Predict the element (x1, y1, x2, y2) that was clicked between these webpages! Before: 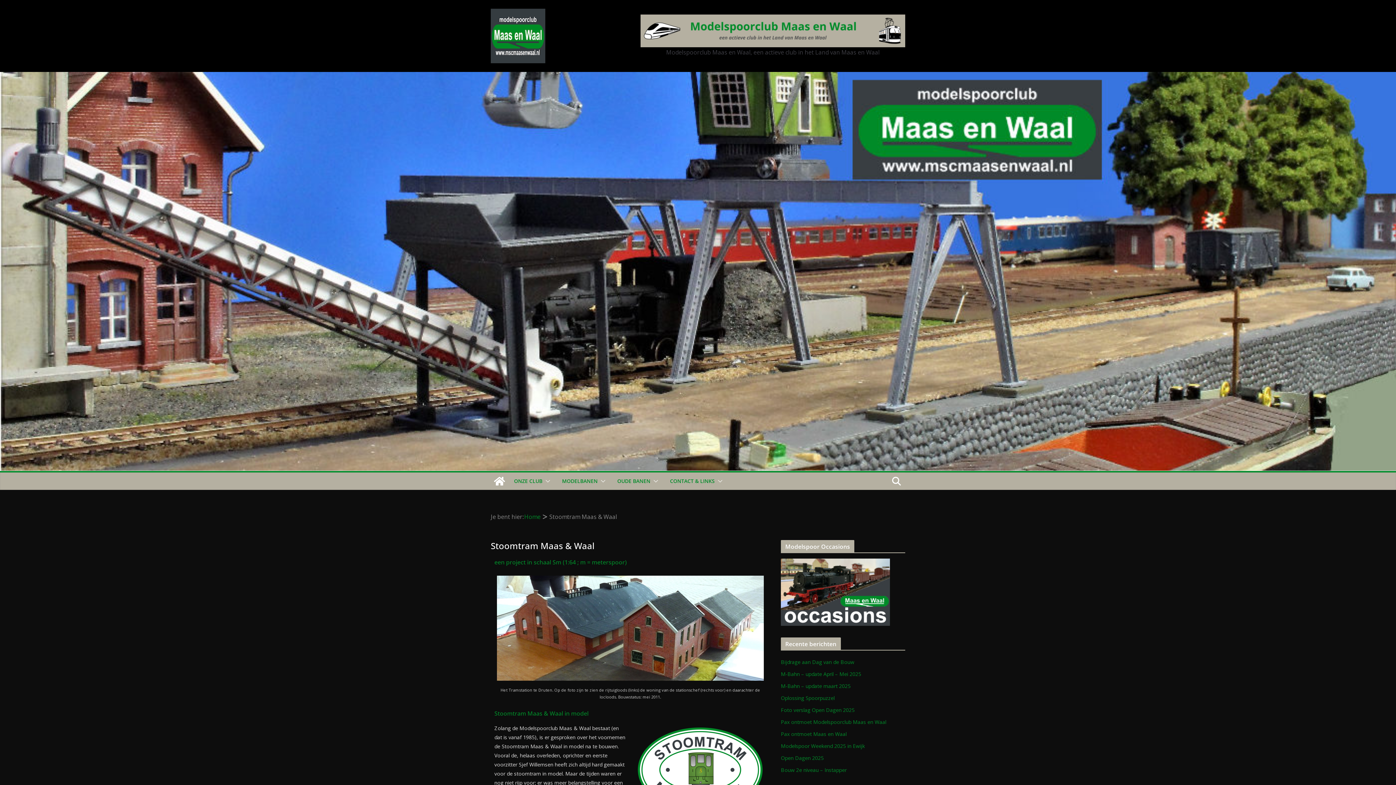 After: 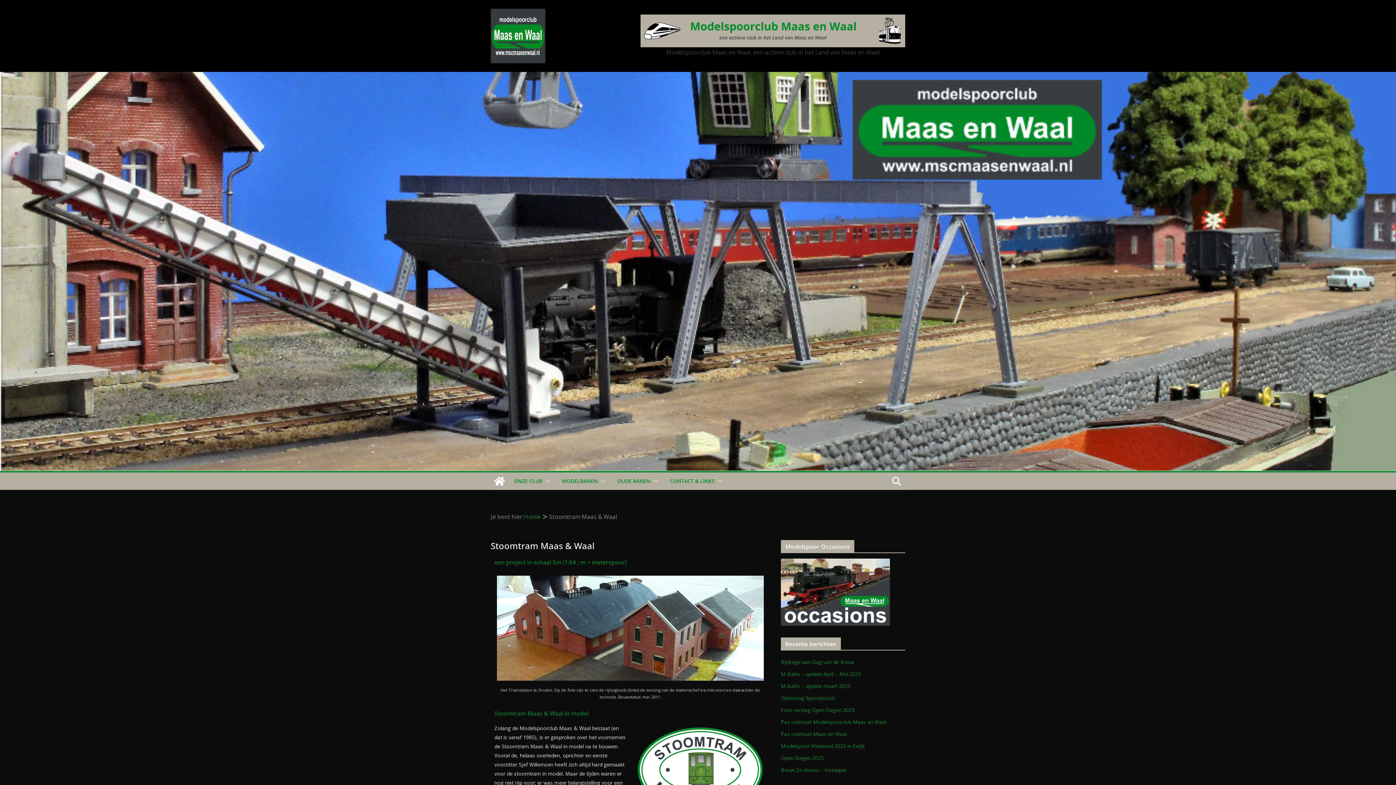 Action: bbox: (650, 476, 658, 486)